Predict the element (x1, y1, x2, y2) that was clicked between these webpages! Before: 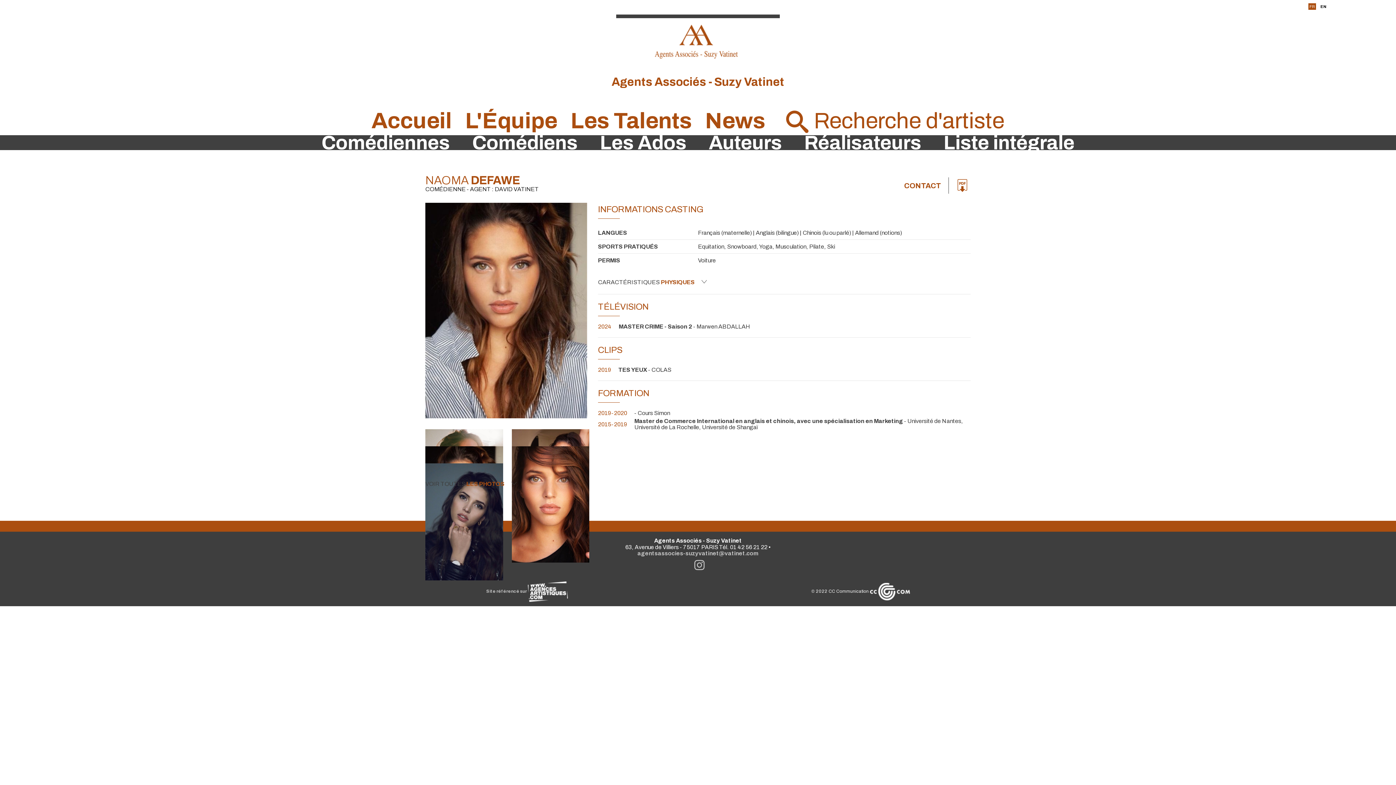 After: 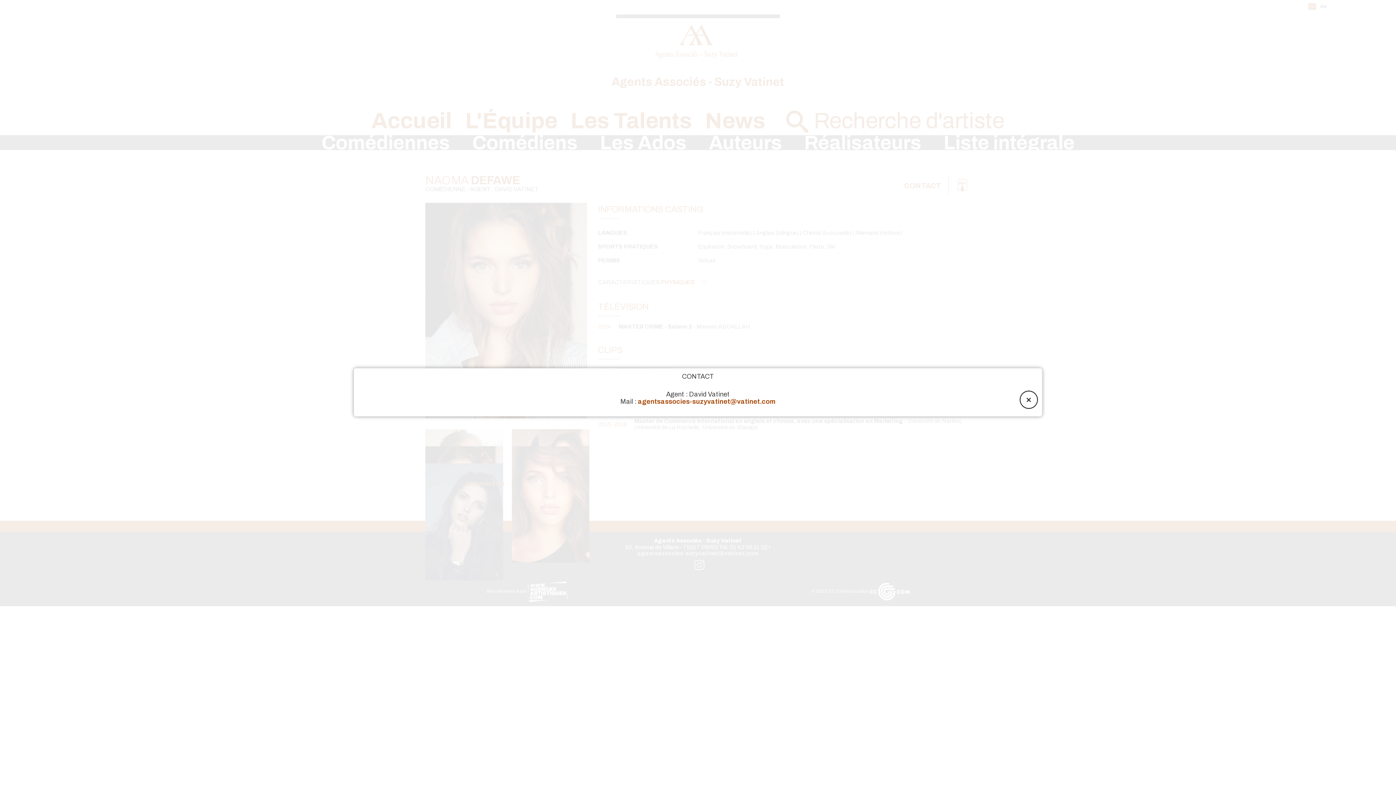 Action: bbox: (904, 181, 941, 189) label: CONTACT